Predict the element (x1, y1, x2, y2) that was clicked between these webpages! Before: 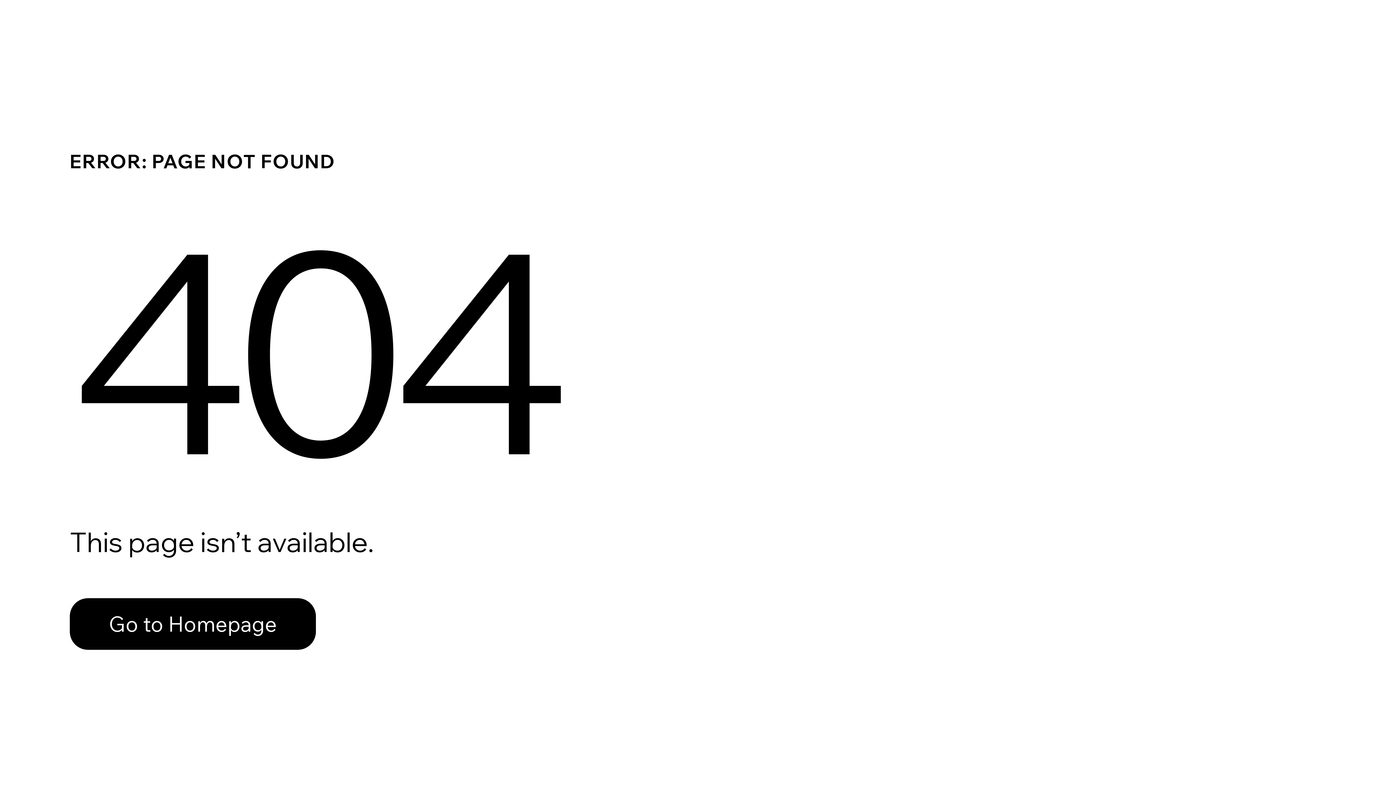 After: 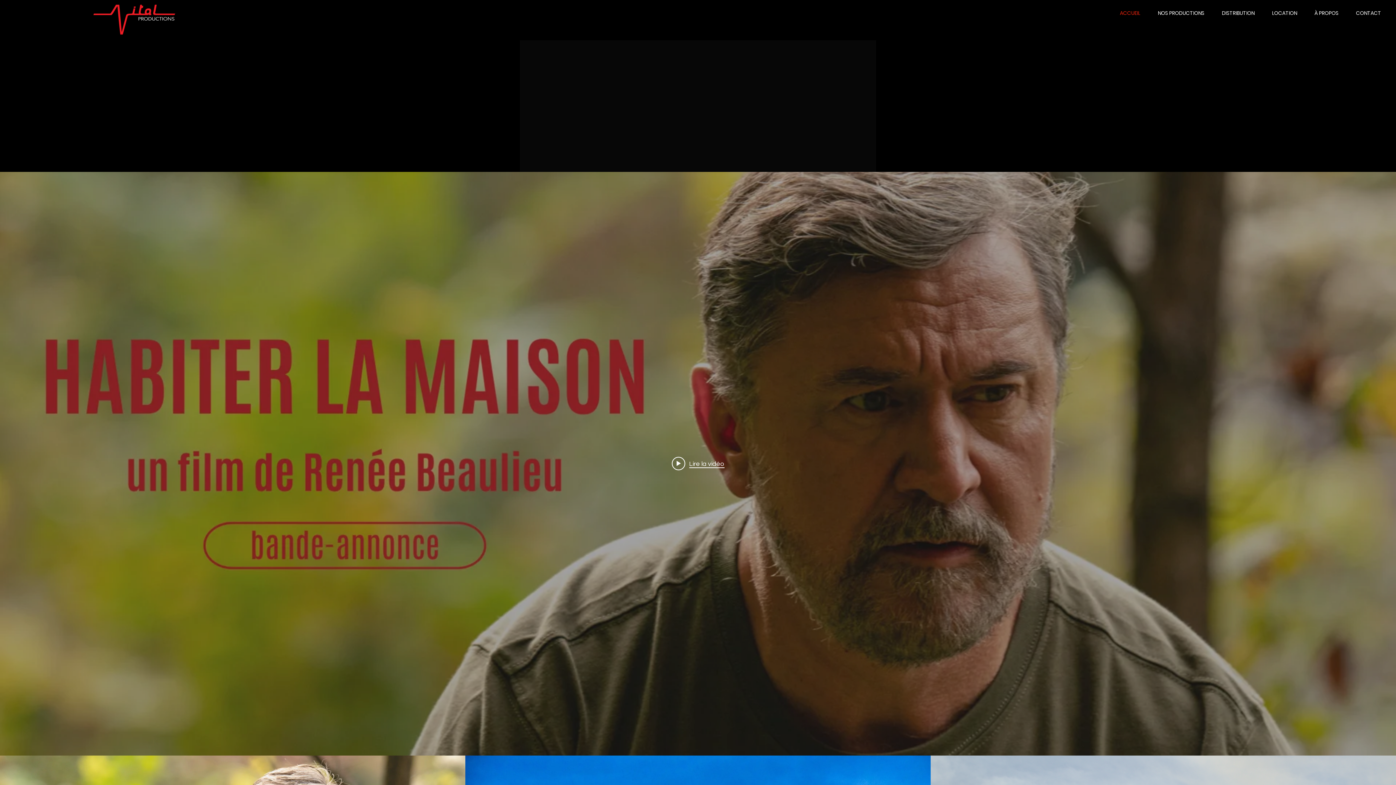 Action: label: Go to Homepage bbox: (69, 582, 768, 659)